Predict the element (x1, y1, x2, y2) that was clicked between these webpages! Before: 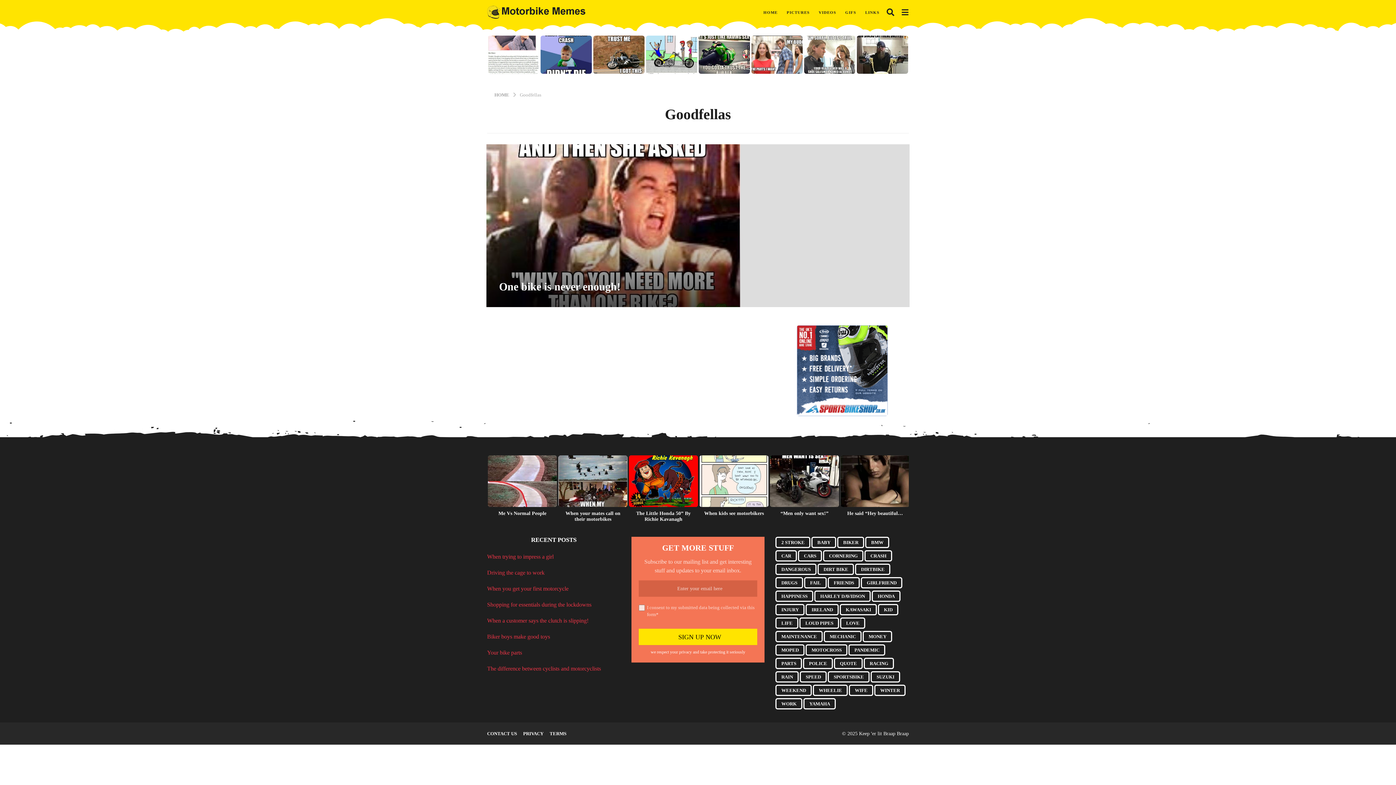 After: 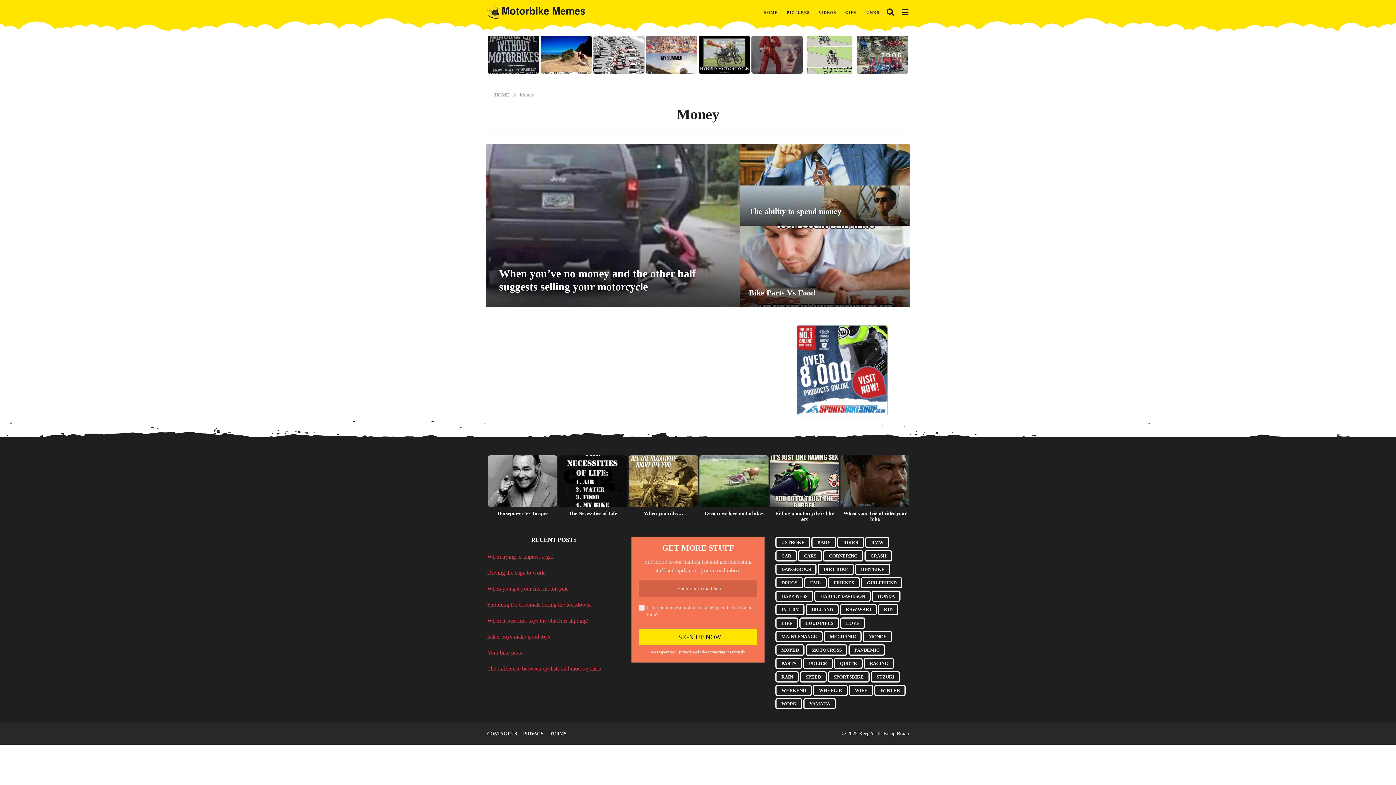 Action: bbox: (863, 631, 892, 642) label: Money (3 items)